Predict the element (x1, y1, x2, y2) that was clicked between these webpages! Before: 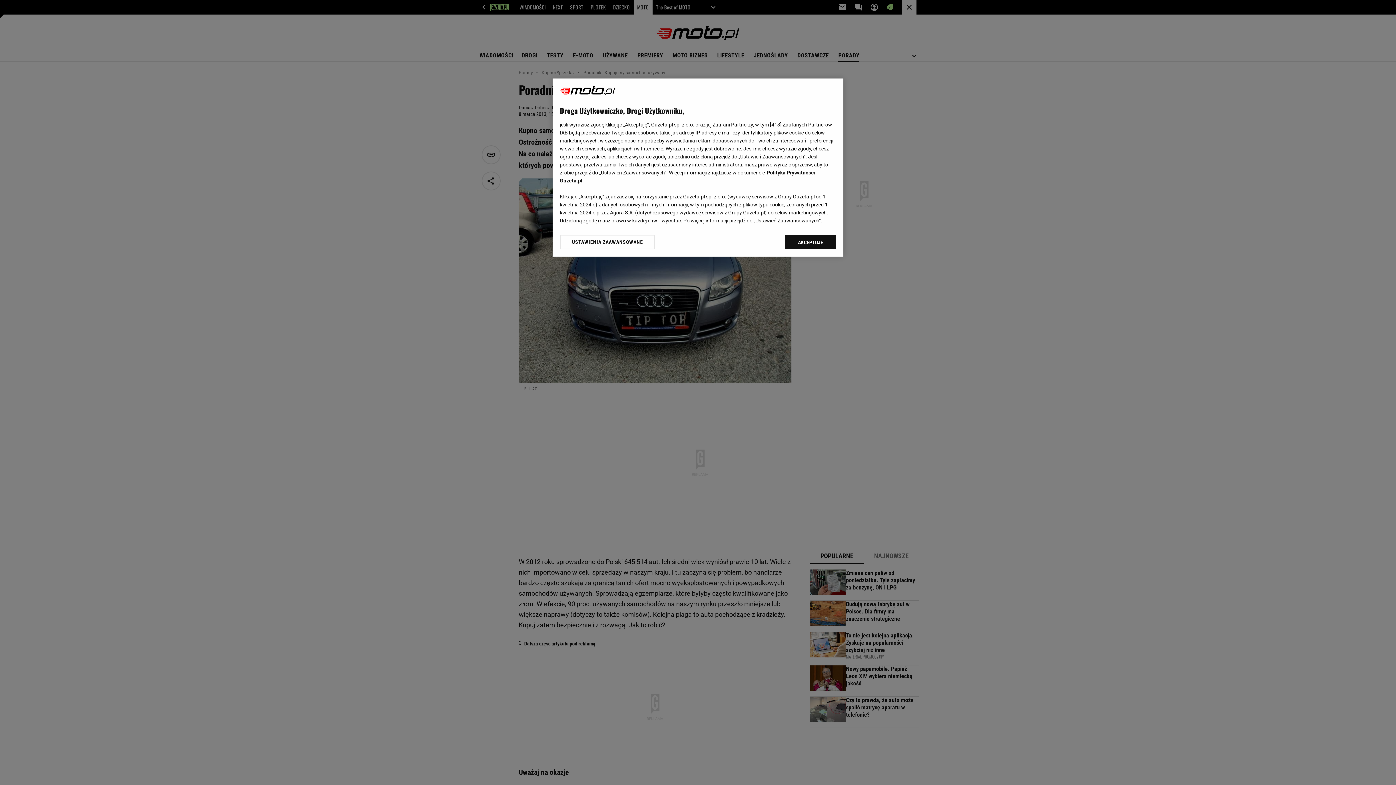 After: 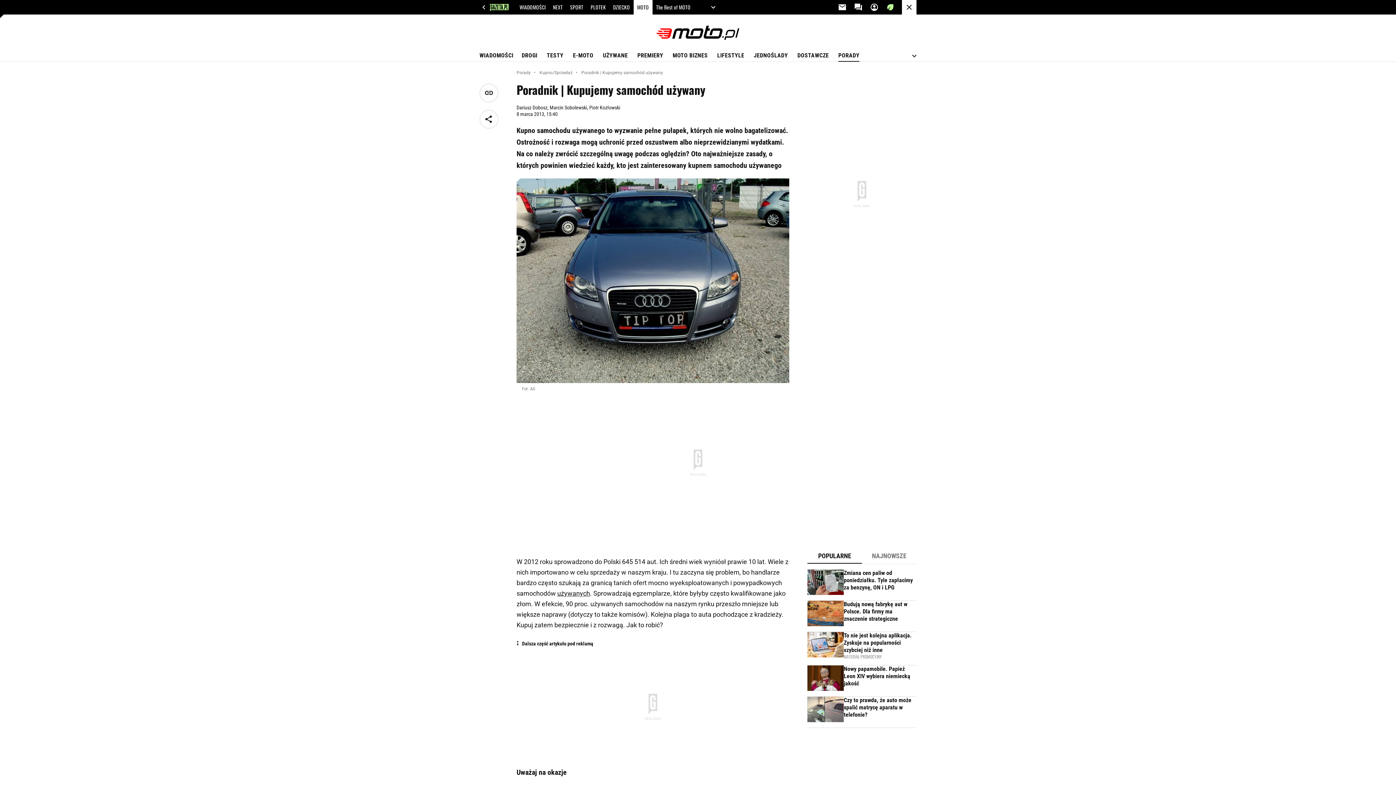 Action: bbox: (785, 234, 836, 249) label: AKCEPTUJĘ